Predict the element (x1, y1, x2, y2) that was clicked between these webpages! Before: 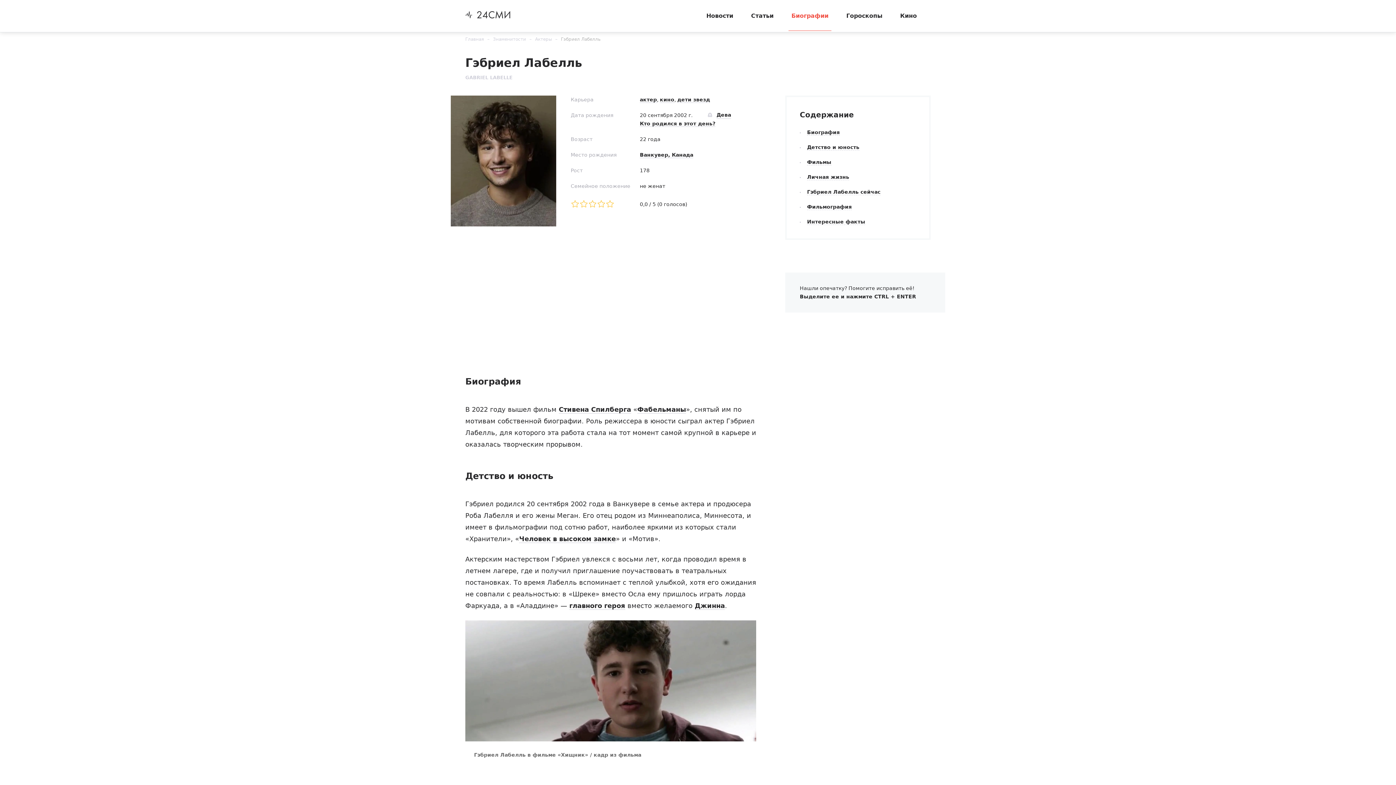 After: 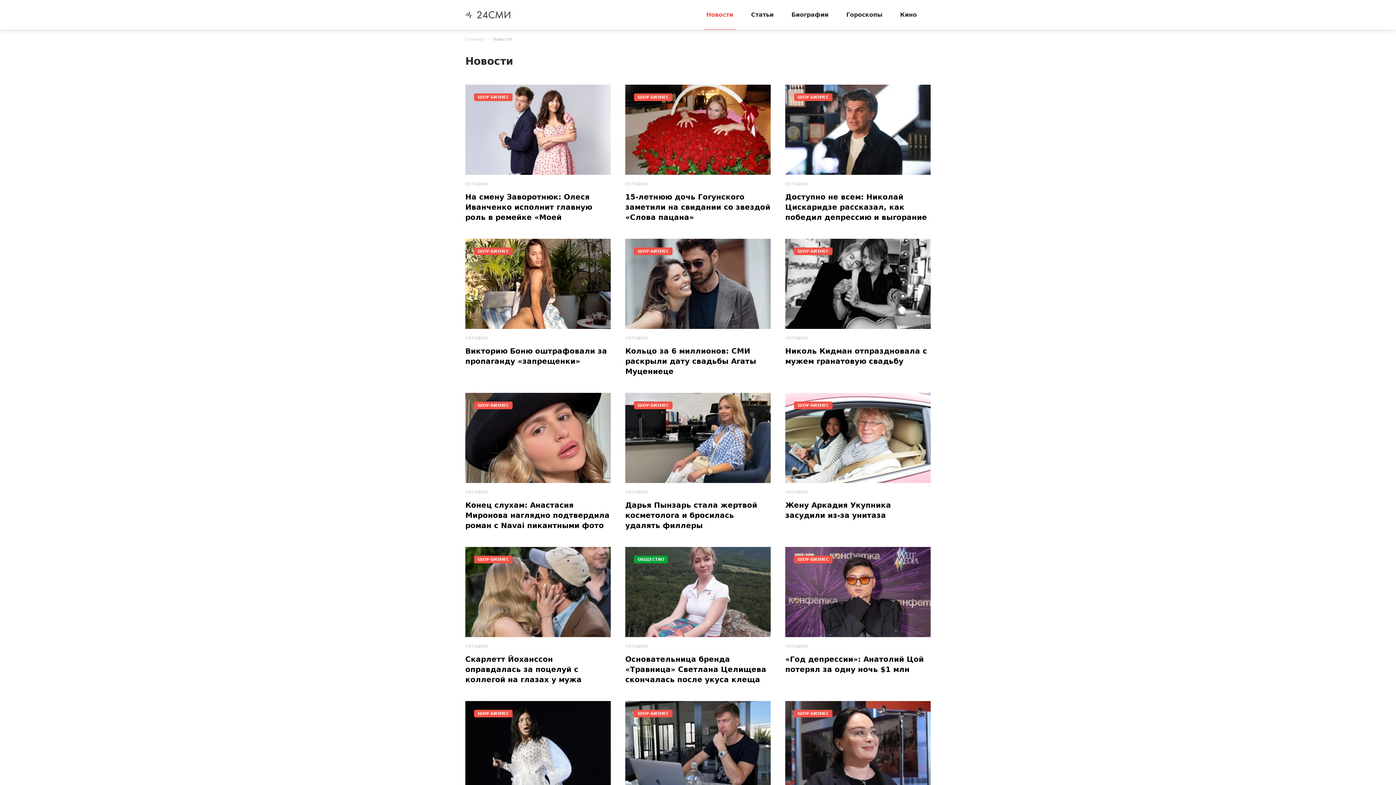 Action: label: Новости bbox: (703, 12, 736, 20)